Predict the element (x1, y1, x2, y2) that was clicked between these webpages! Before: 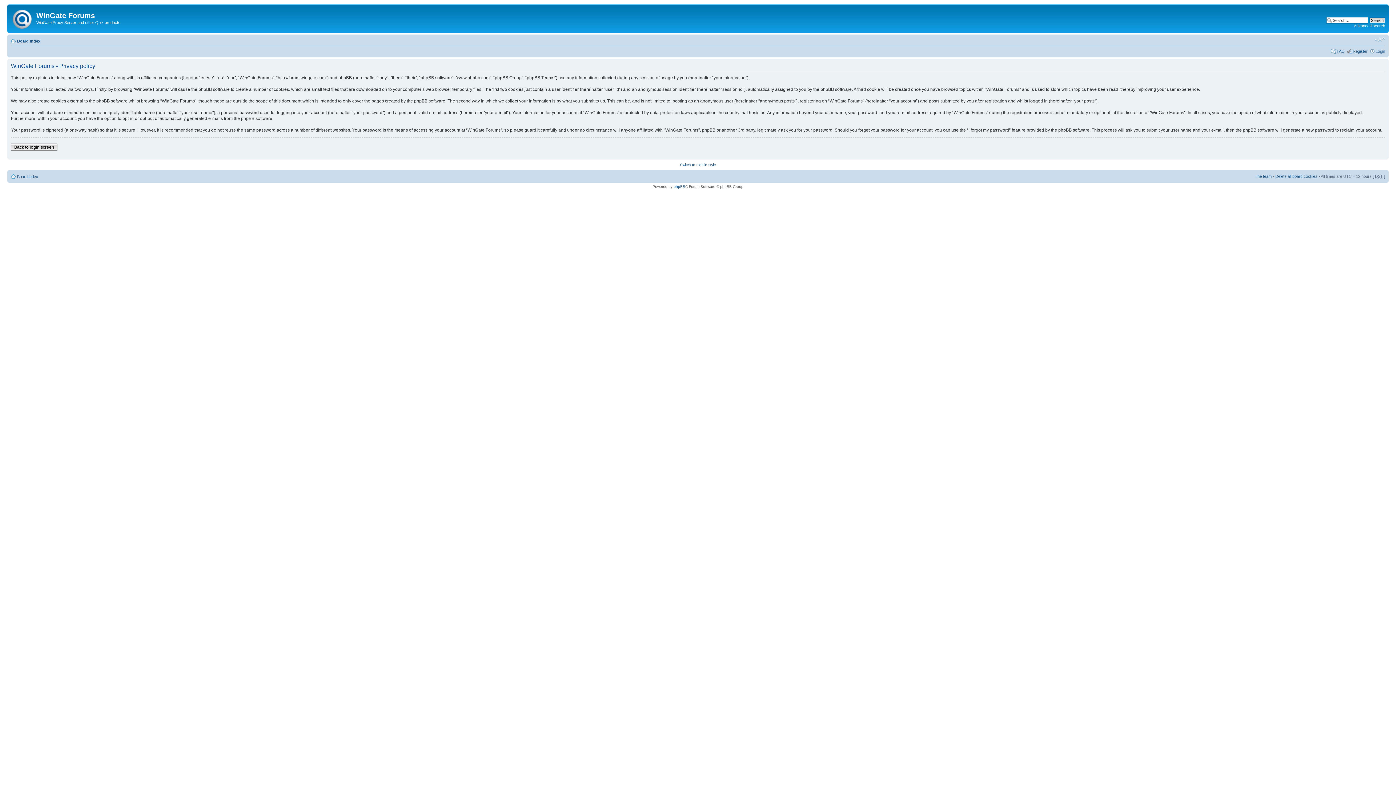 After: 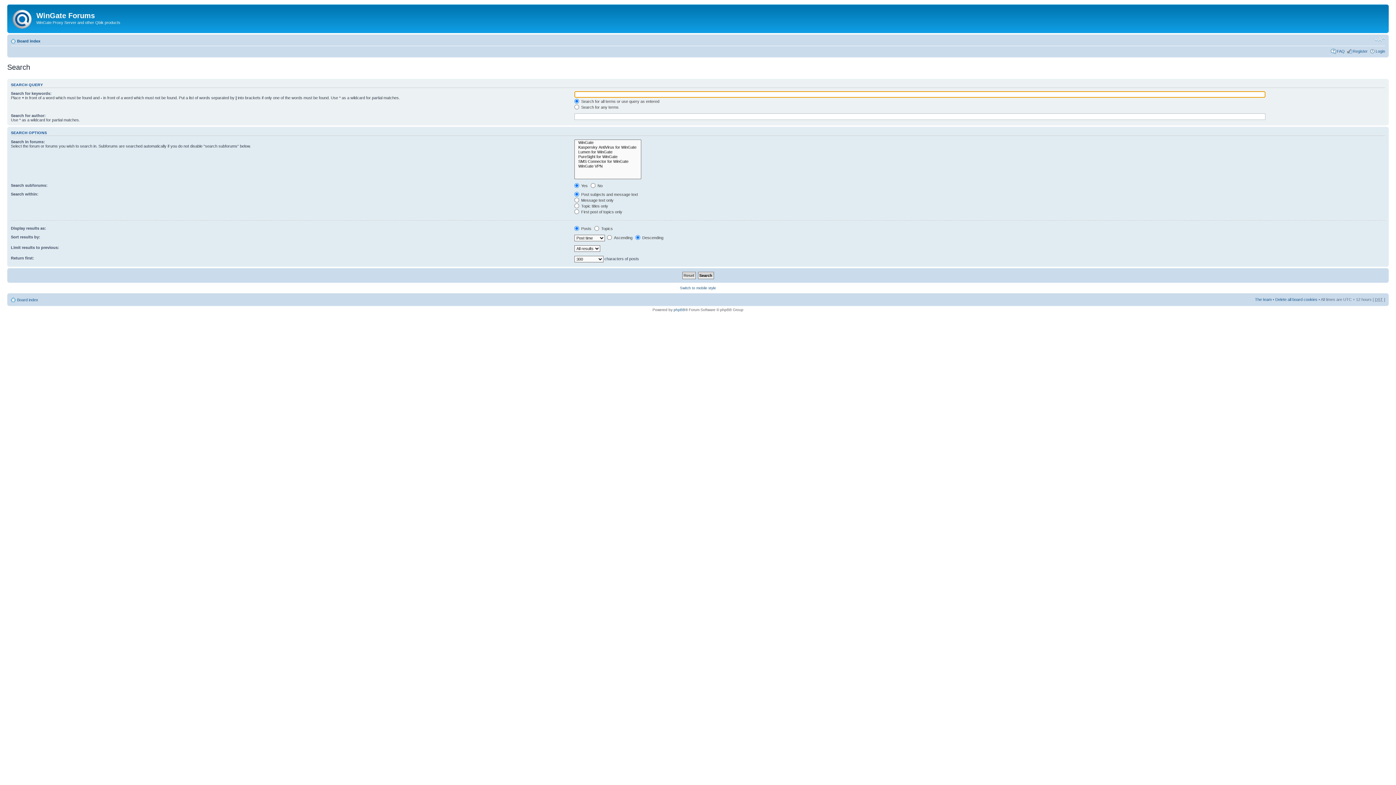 Action: bbox: (1354, 23, 1385, 28) label: Advanced search